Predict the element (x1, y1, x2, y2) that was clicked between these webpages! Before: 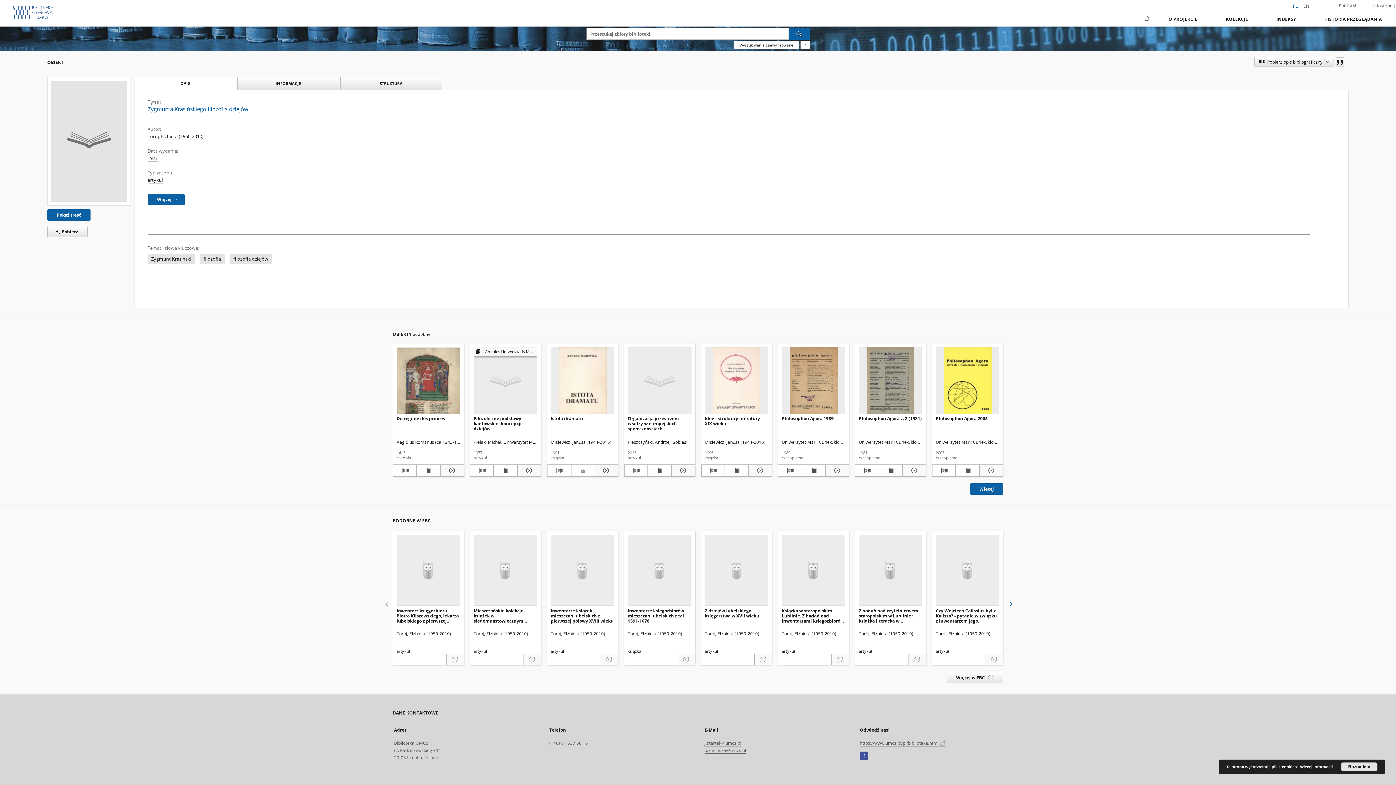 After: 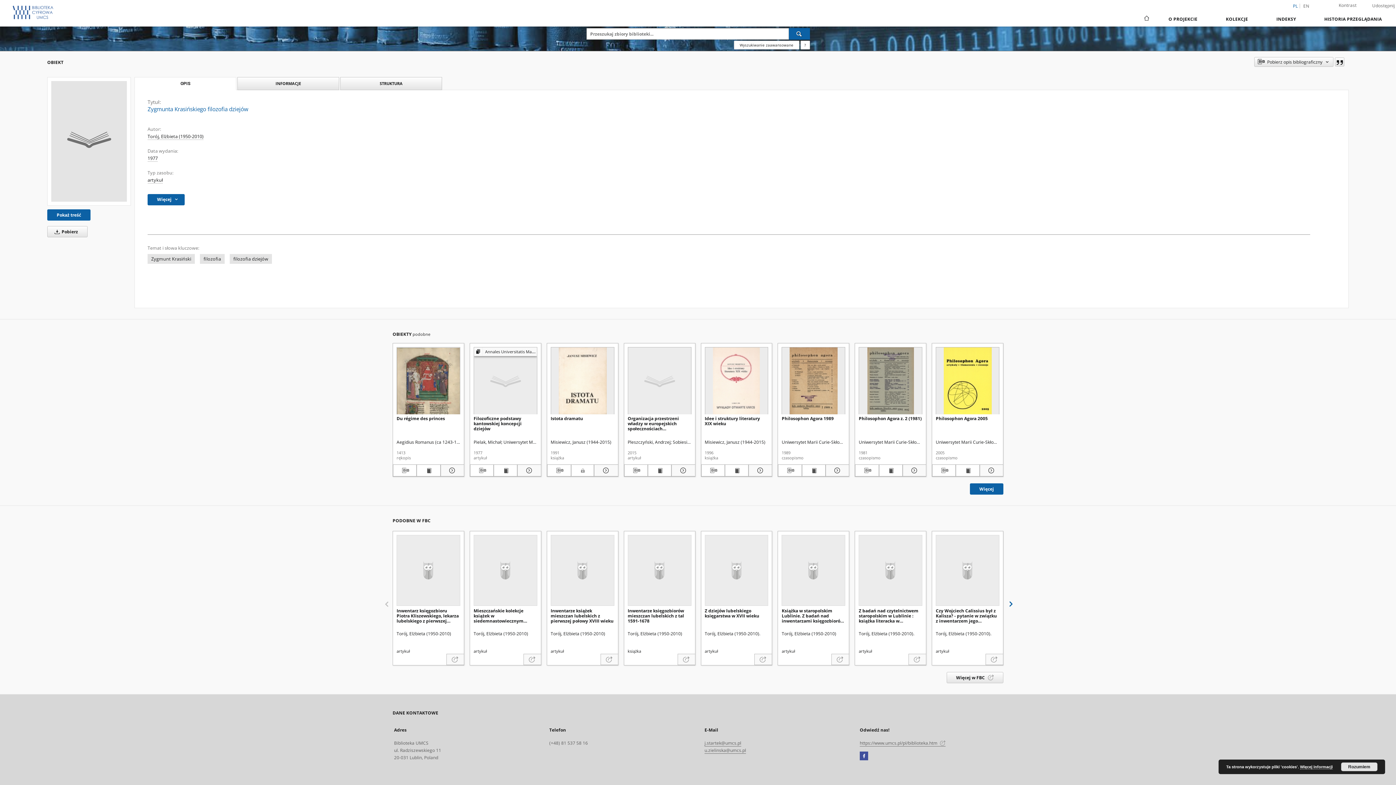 Action: bbox: (860, 753, 868, 760) label: Facebook